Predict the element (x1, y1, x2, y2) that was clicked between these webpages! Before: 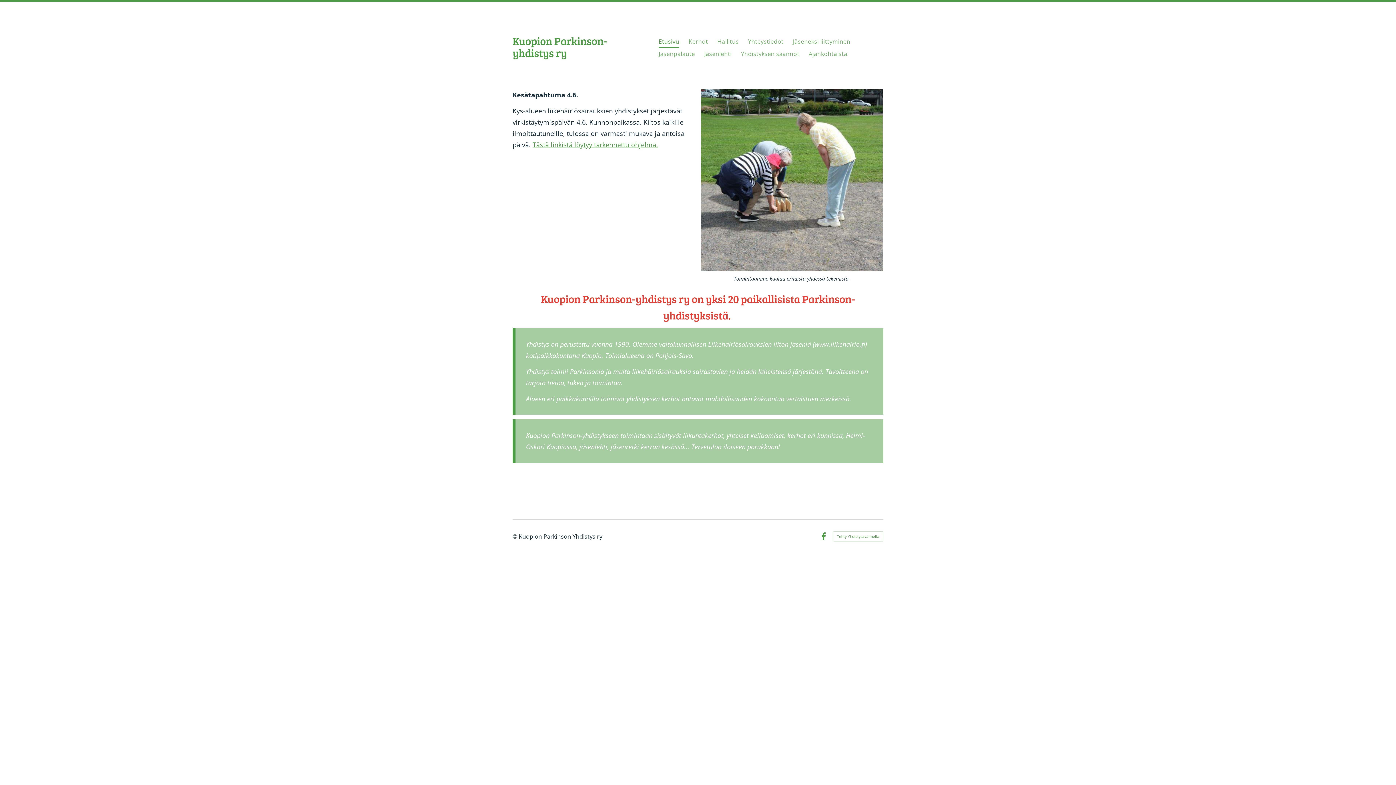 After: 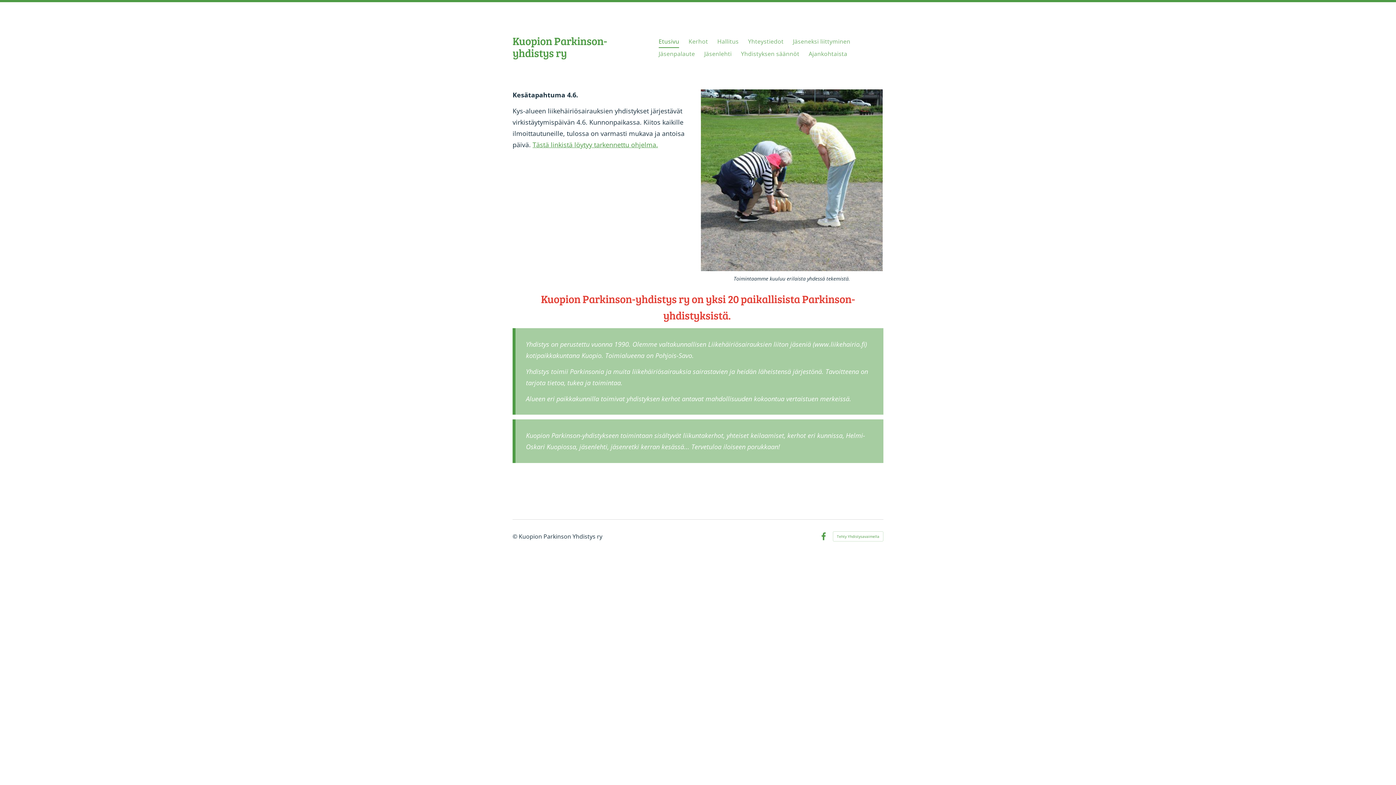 Action: bbox: (658, 35, 679, 48) label: Etusivu